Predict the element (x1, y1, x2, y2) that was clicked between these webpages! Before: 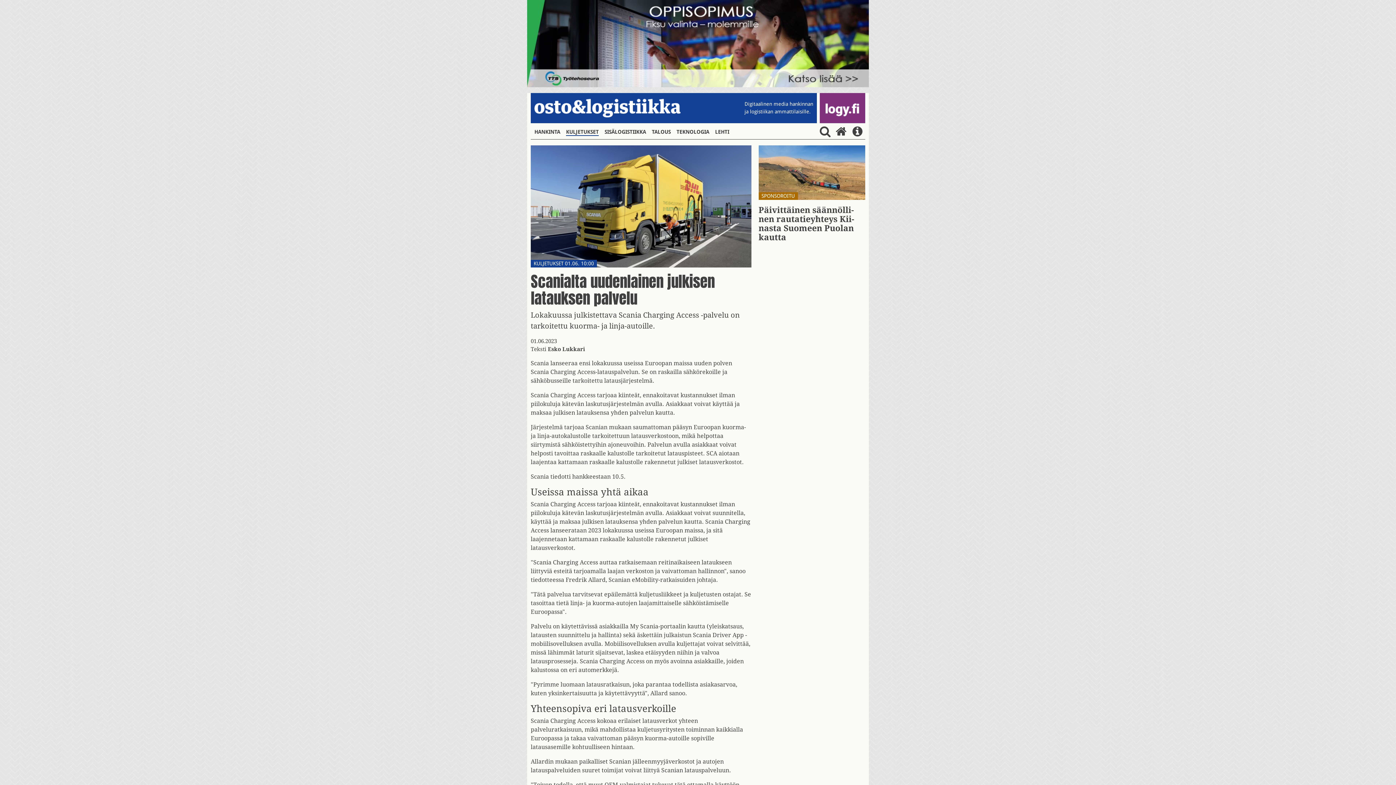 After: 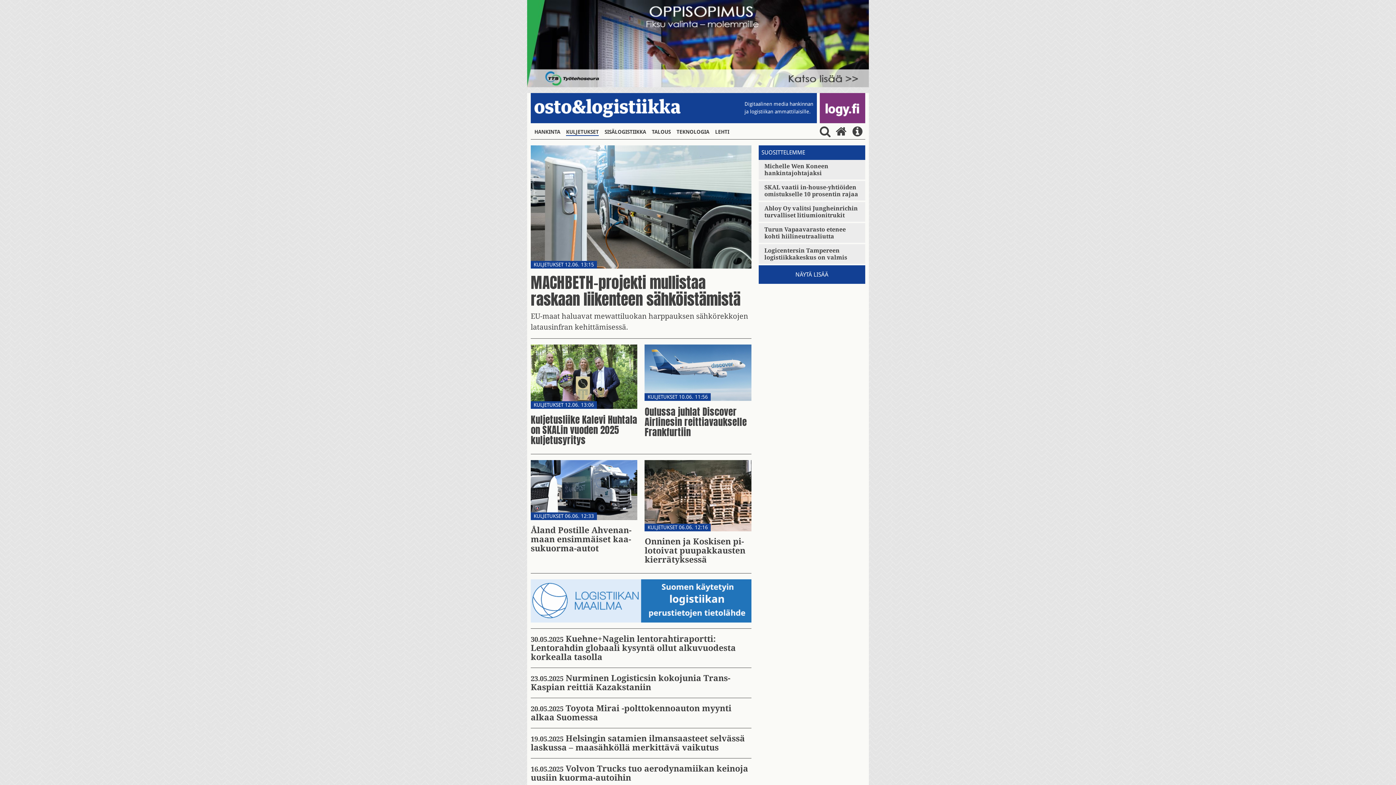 Action: bbox: (566, 128, 598, 136) label: KULJETUKSET